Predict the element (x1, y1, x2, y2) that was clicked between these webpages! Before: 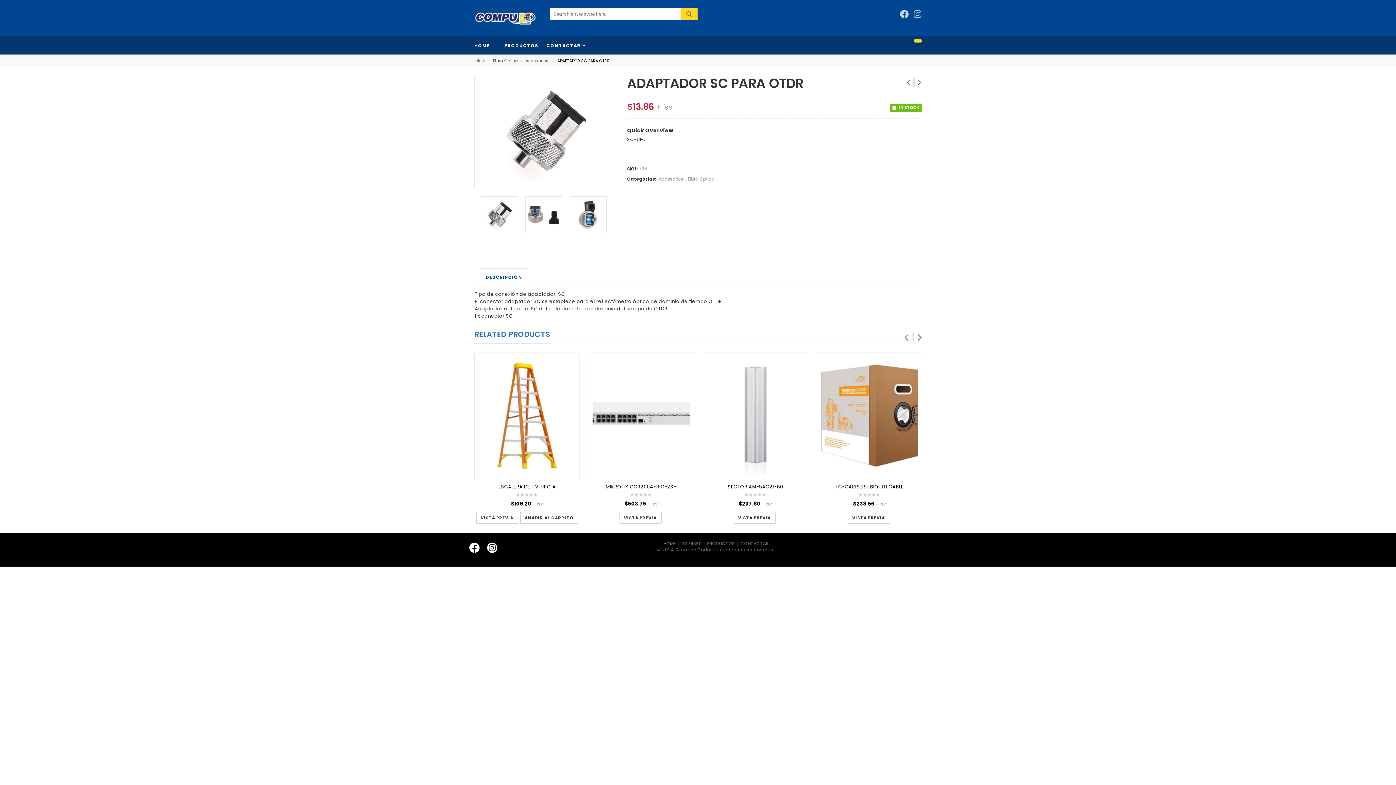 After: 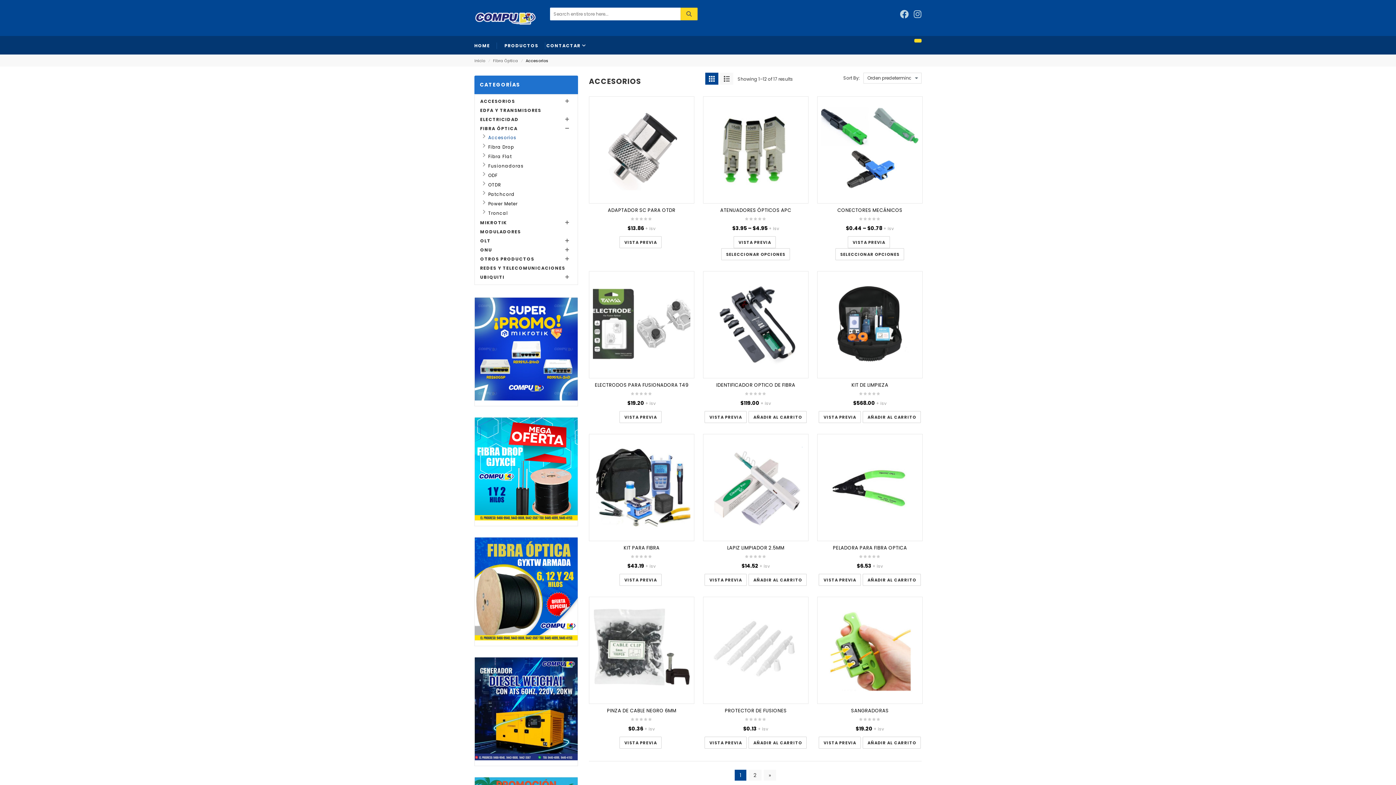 Action: bbox: (525, 57, 548, 63) label: Accesorios